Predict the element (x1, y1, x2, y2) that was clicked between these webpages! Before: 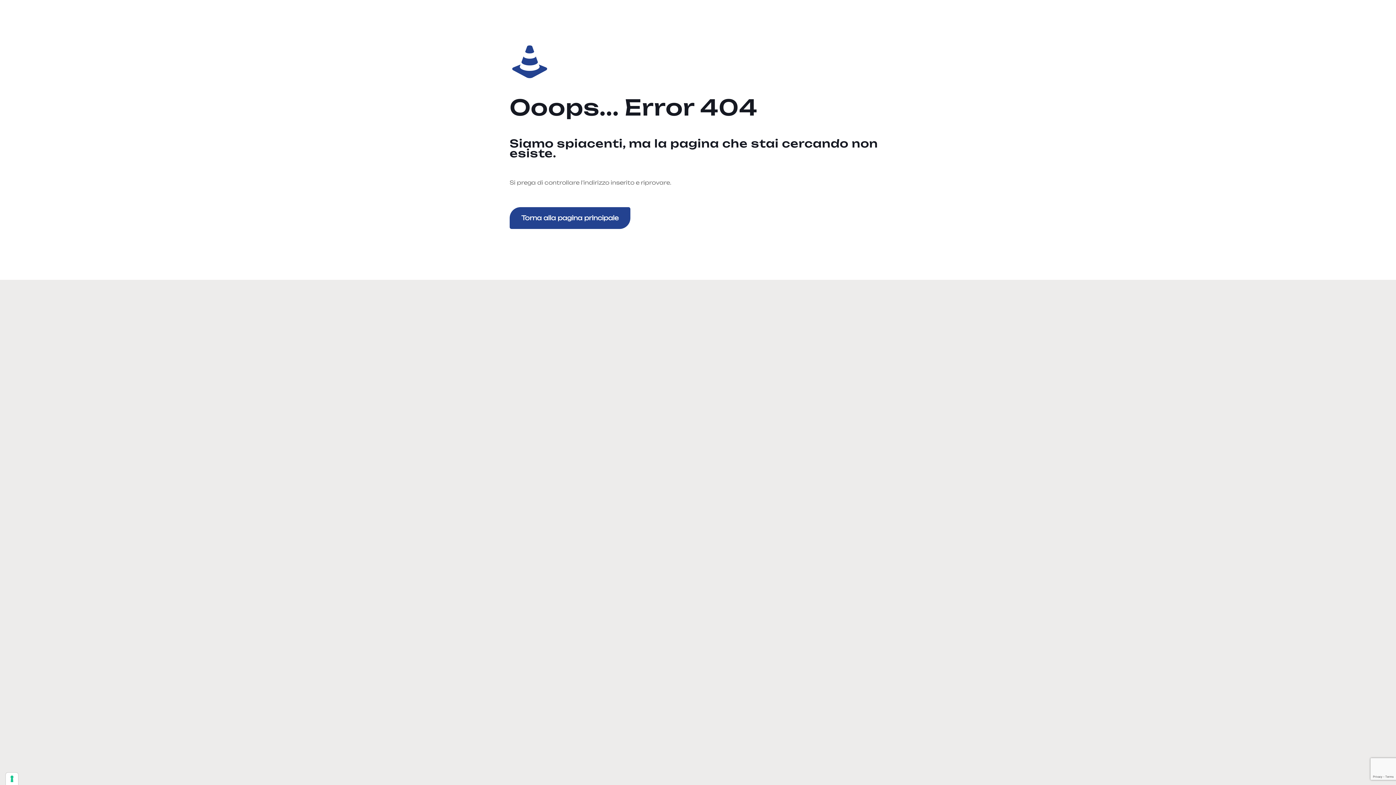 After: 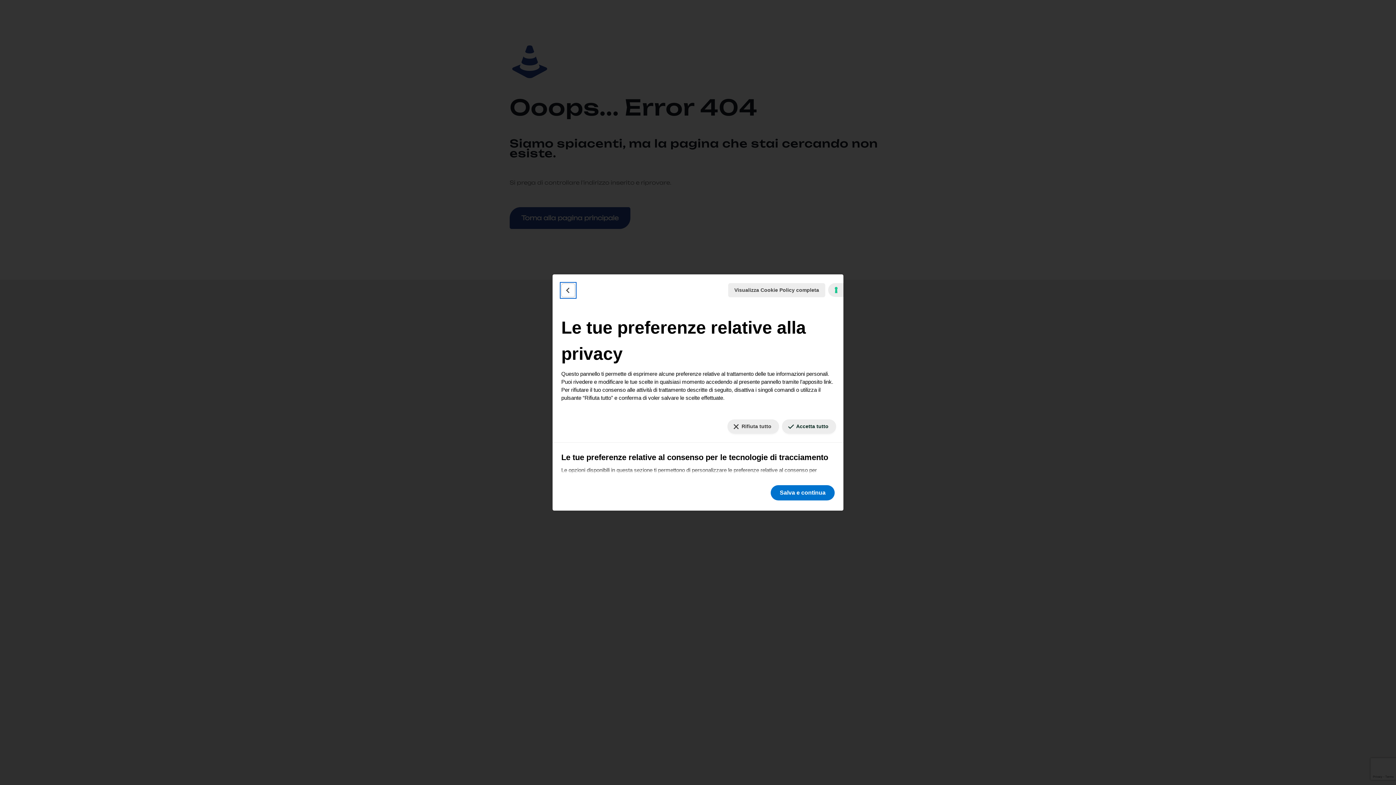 Action: label: Le tue preferenze relative al consenso per le tecnologie di tracciamento bbox: (5, 773, 18, 785)